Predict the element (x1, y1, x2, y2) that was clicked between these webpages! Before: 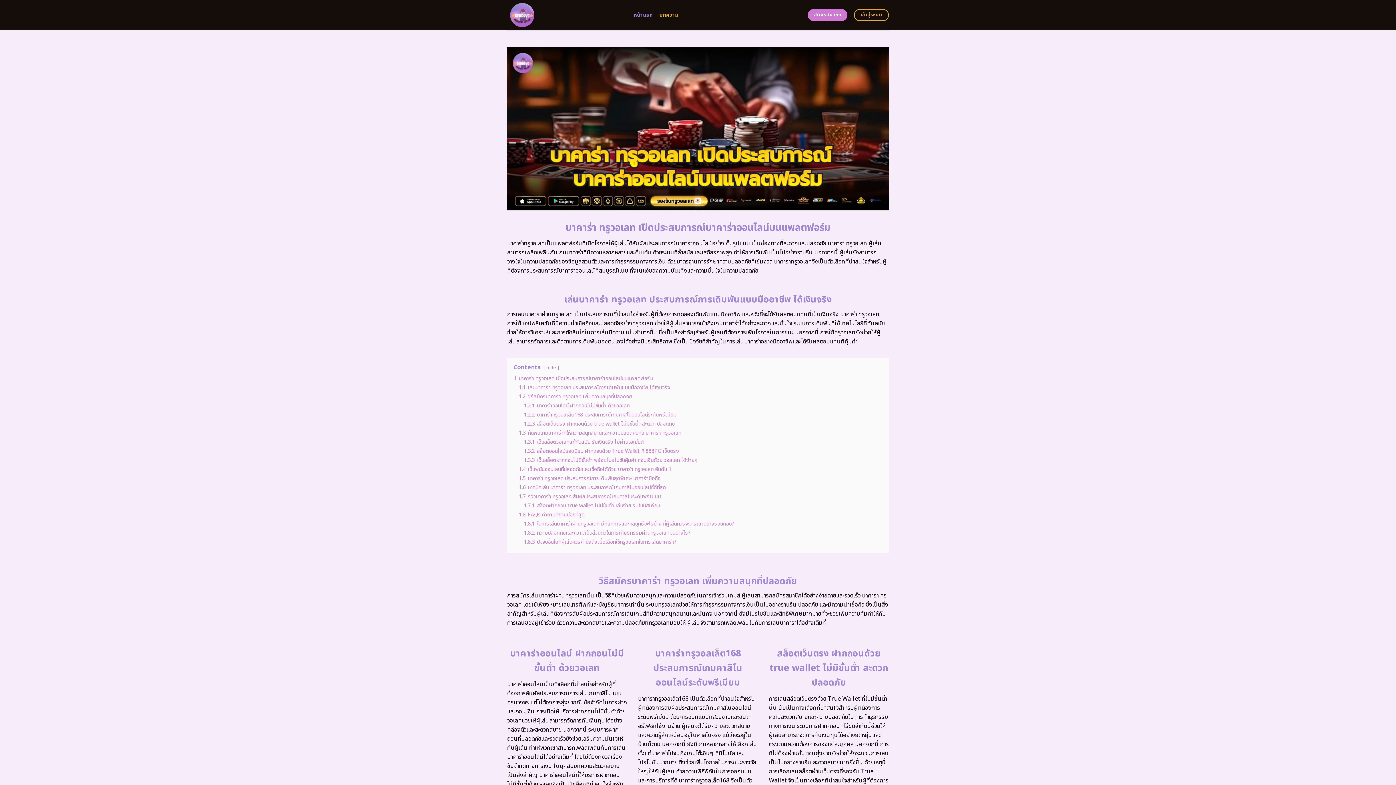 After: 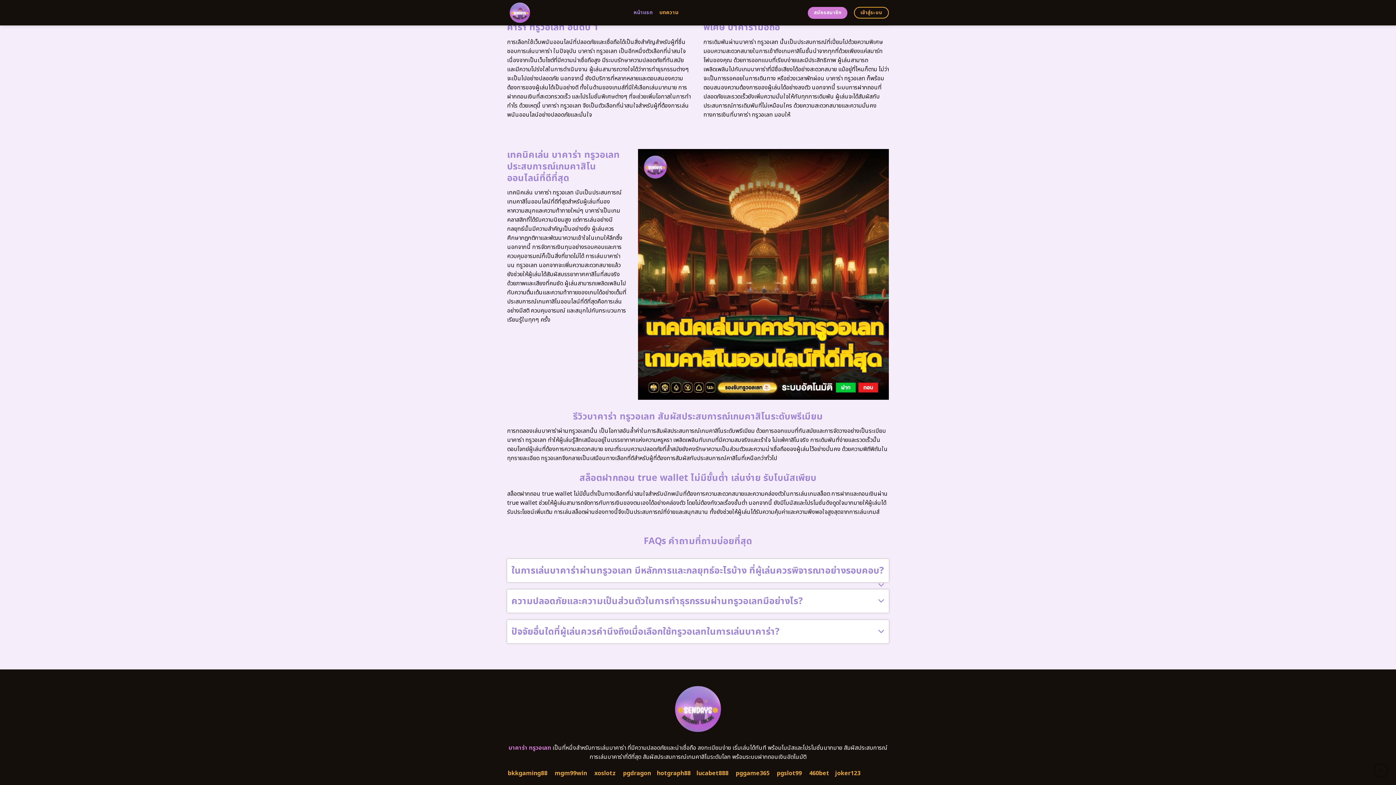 Action: label: 1.4 เว็บพนันออนไลน์ที่ปลอดภัยและเชื่อถือได้ด้วย บาคาร่า ทรูวอเลท อันดับ 1 bbox: (518, 465, 671, 473)